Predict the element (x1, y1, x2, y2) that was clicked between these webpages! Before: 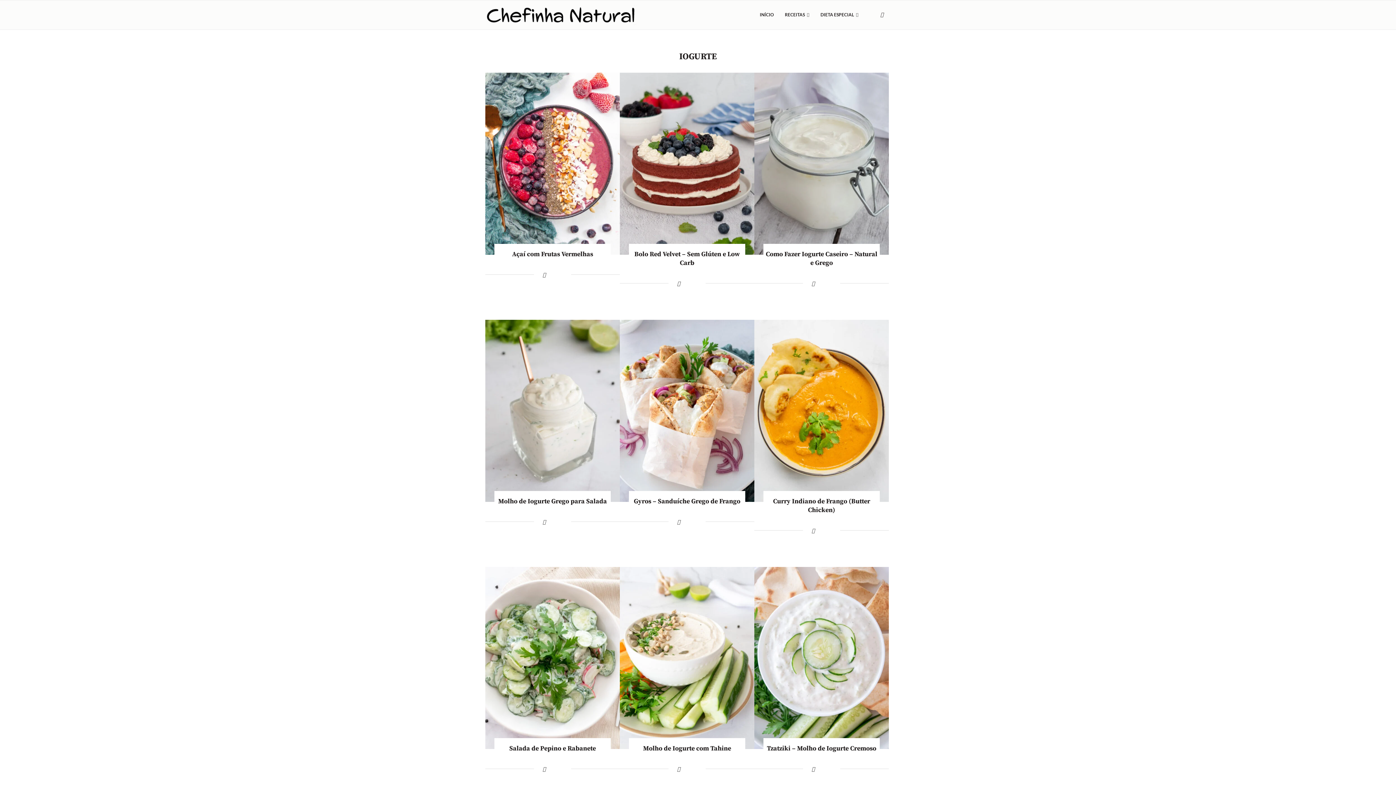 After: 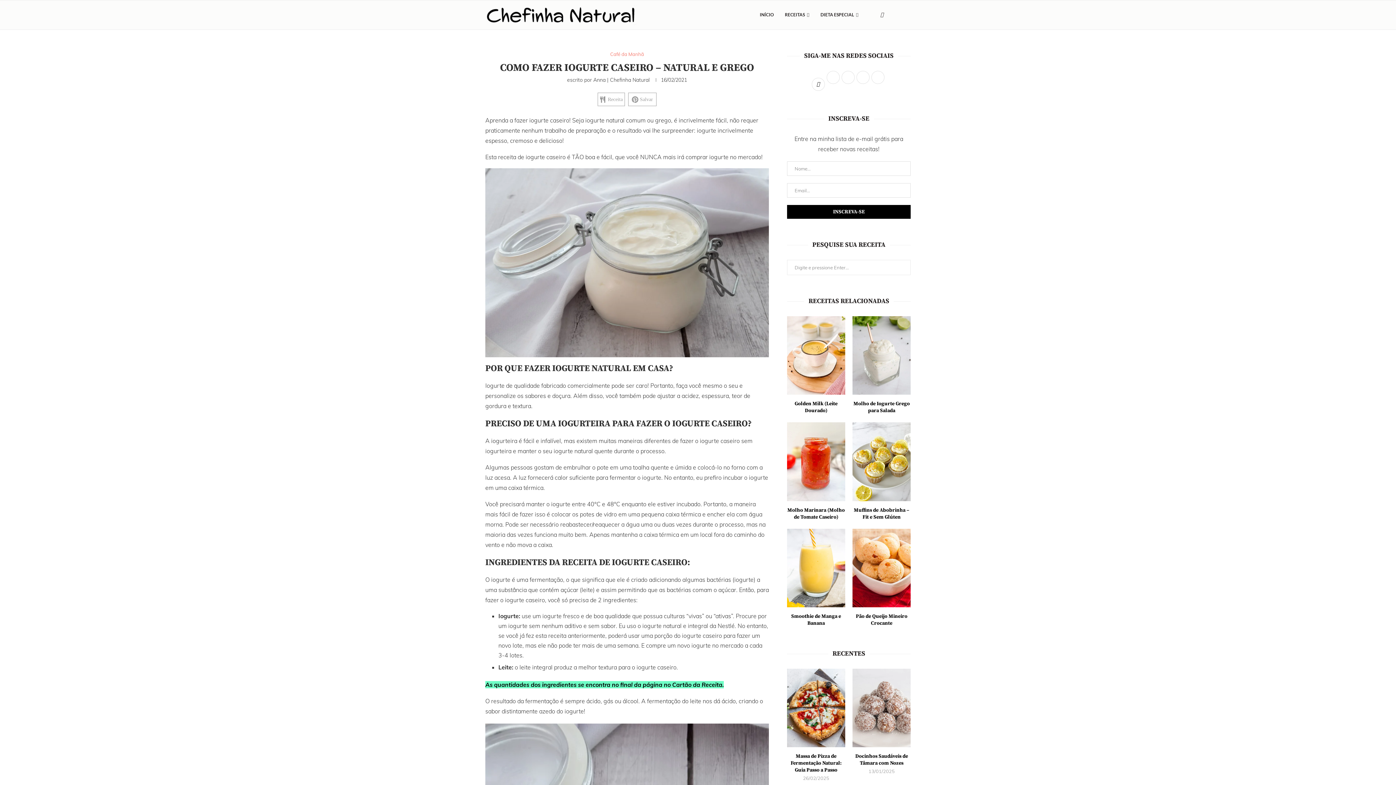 Action: bbox: (754, 72, 889, 254)